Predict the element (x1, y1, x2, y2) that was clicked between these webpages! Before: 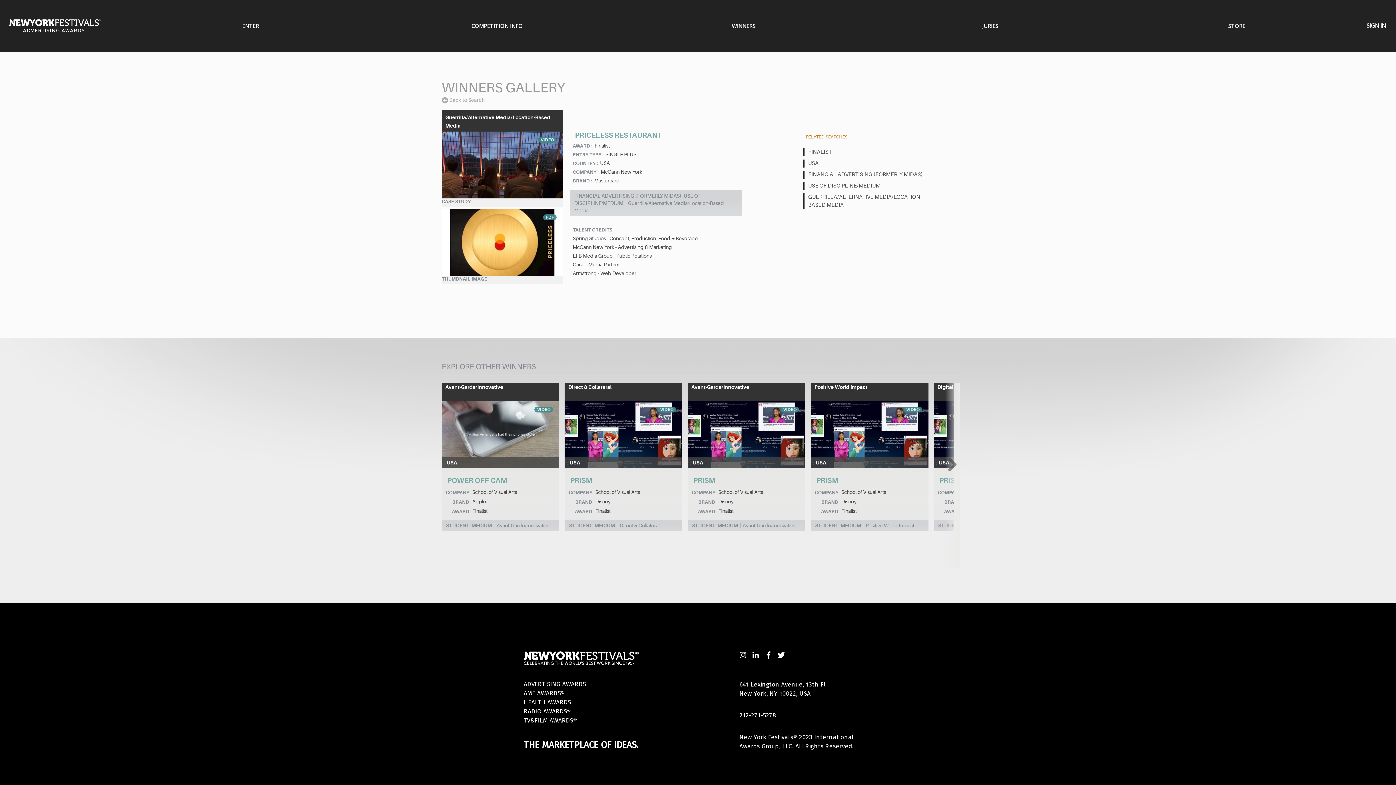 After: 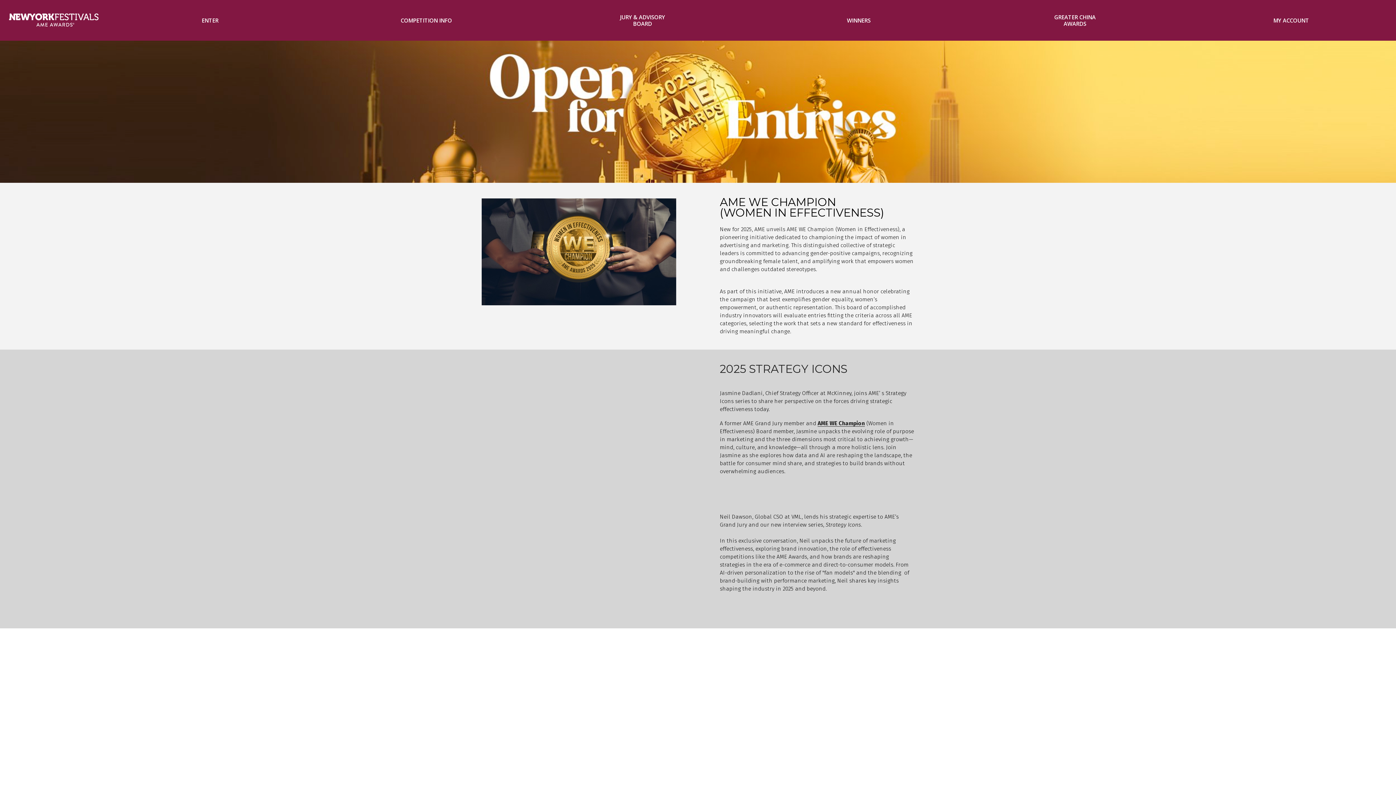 Action: bbox: (523, 689, 564, 697) label: AME AWARDS®